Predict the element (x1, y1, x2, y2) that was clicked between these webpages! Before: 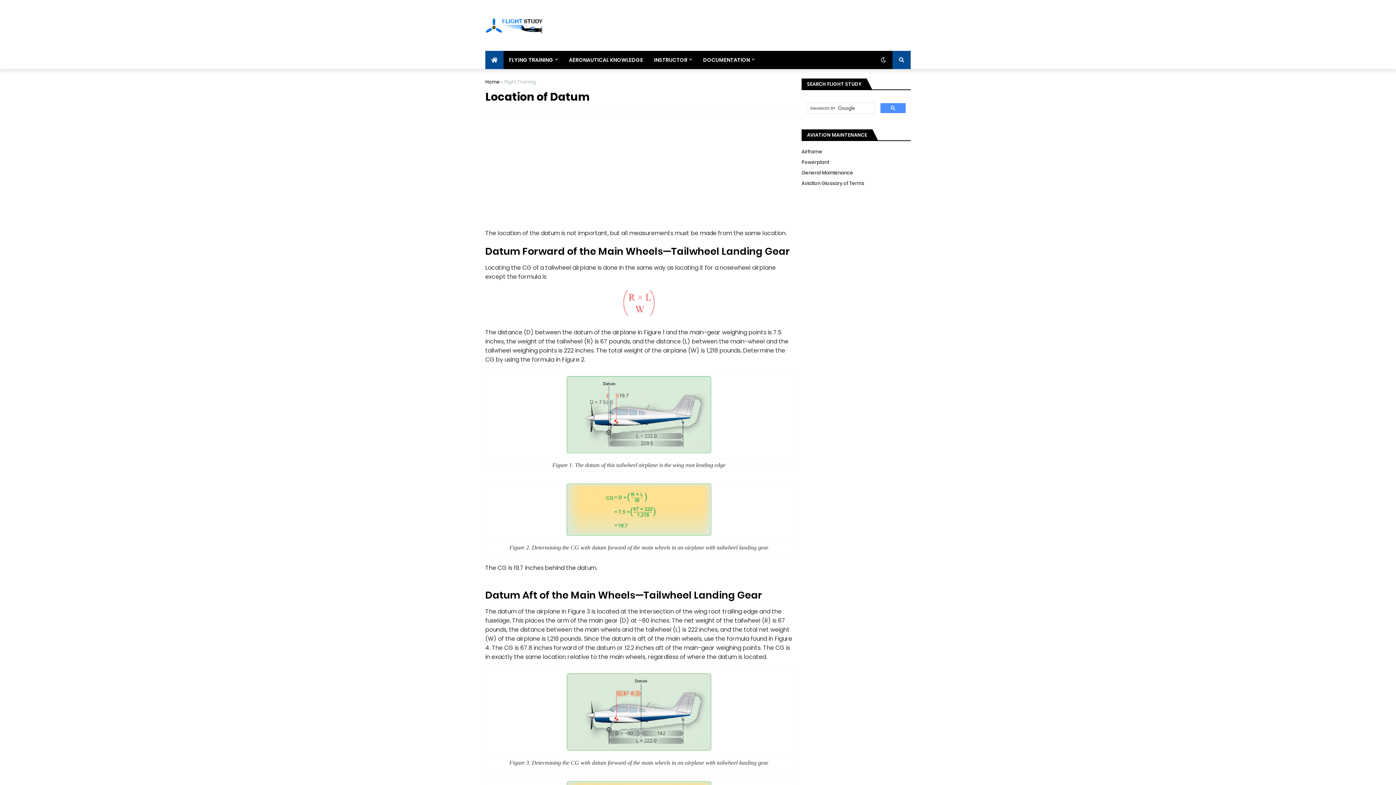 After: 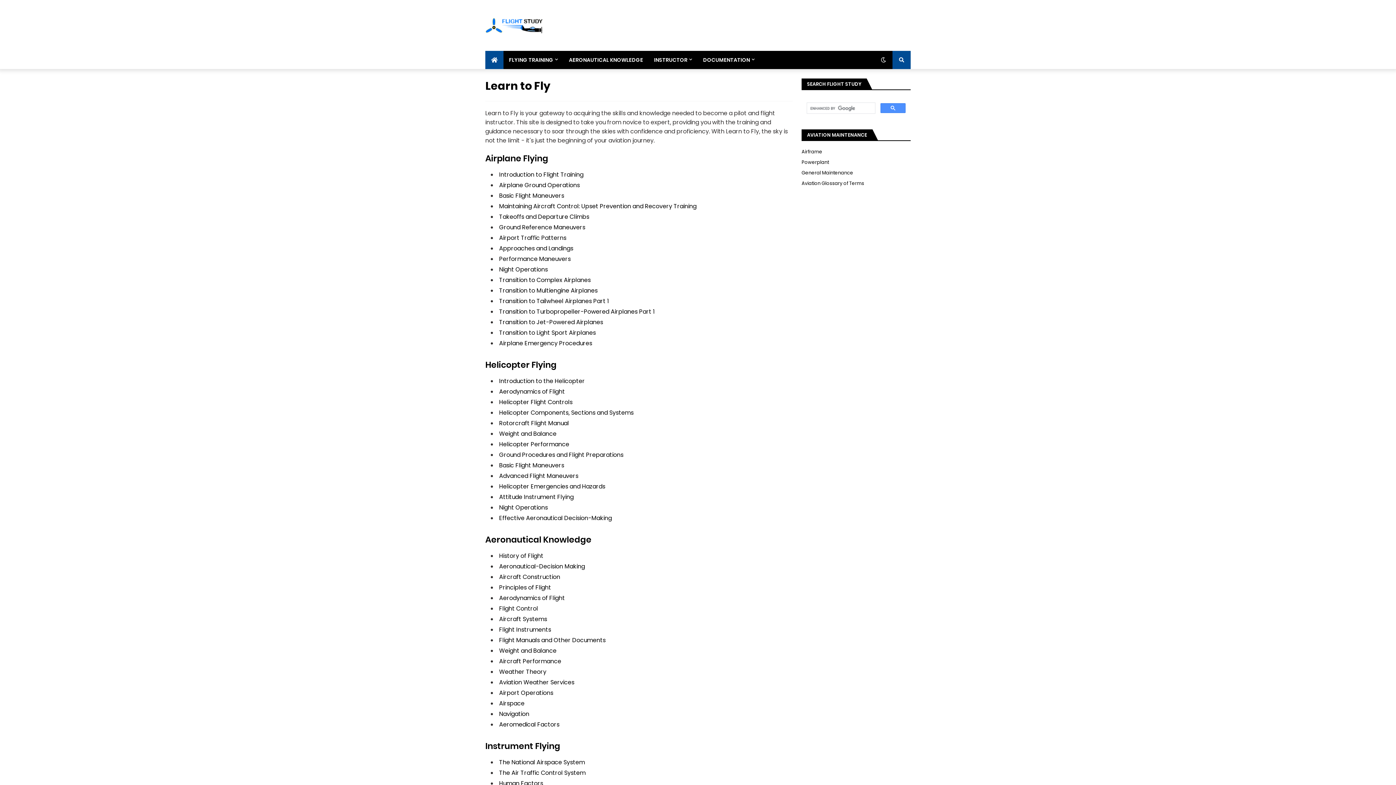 Action: bbox: (485, 16, 638, 34)